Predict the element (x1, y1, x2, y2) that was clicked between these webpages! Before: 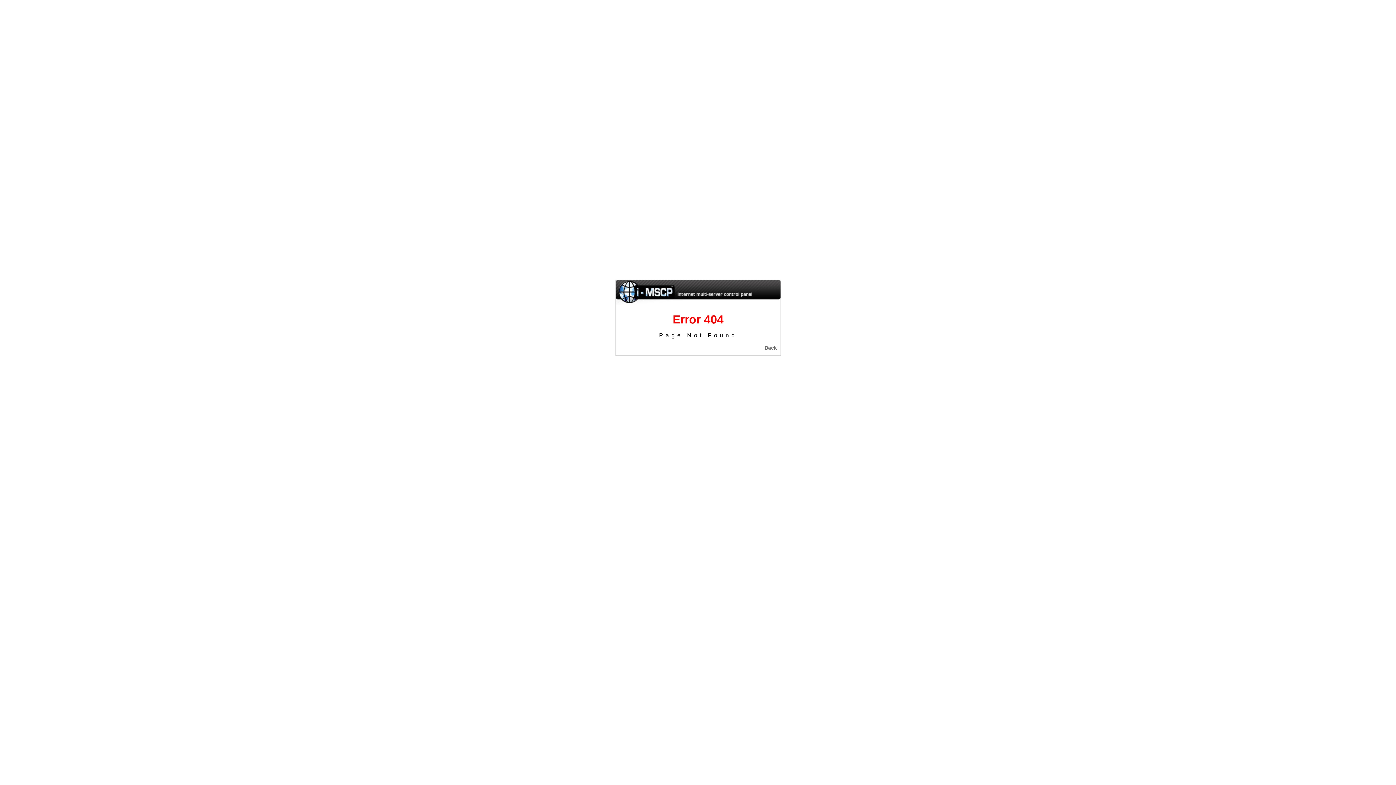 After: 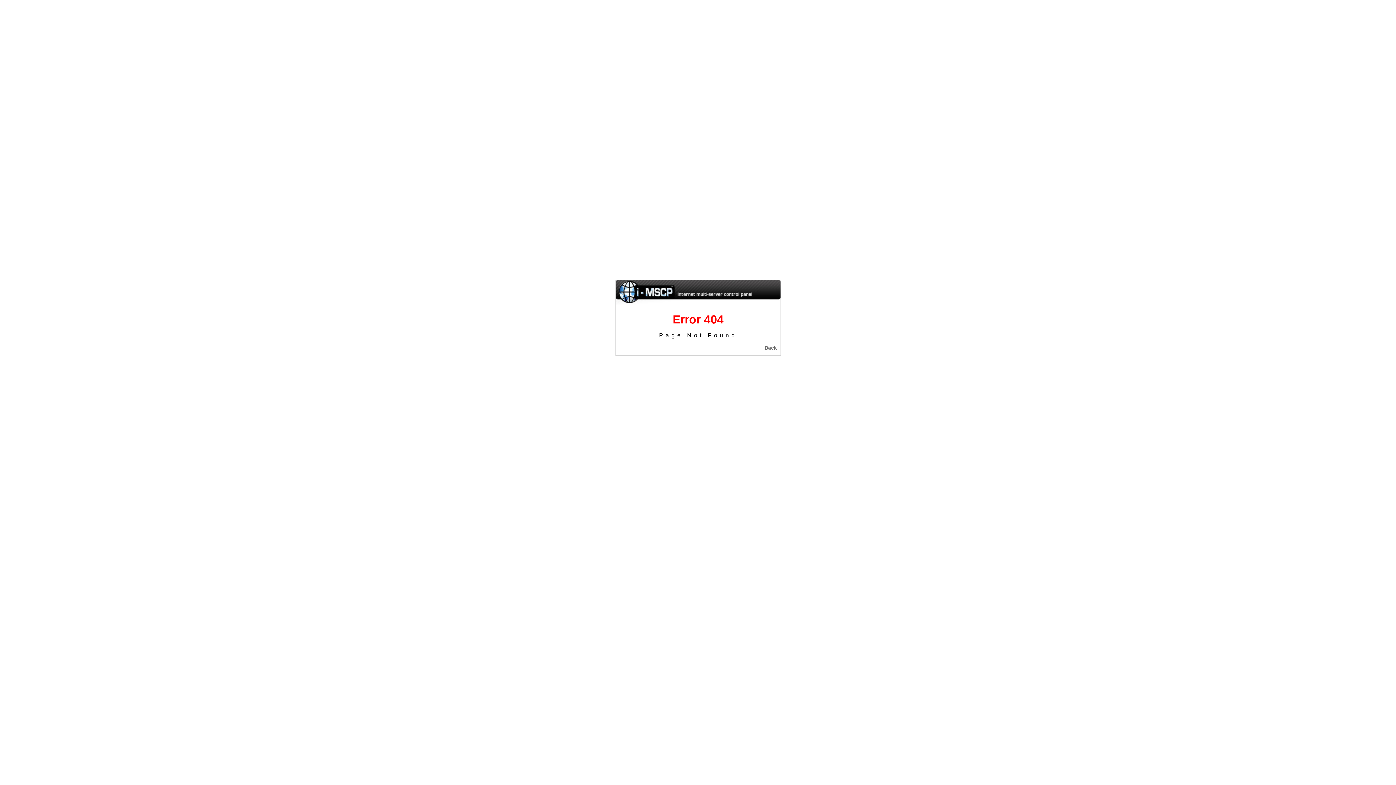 Action: label: Back bbox: (764, 345, 777, 350)